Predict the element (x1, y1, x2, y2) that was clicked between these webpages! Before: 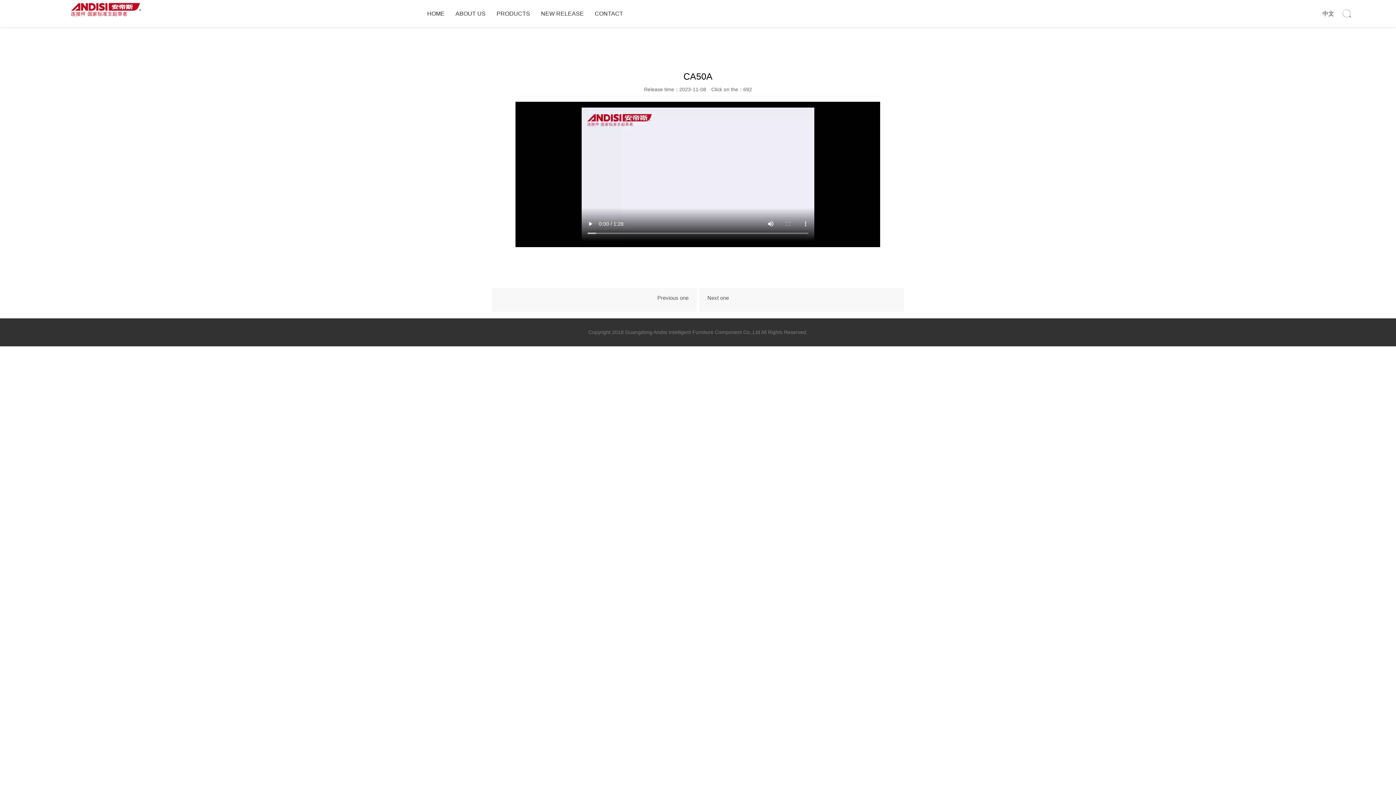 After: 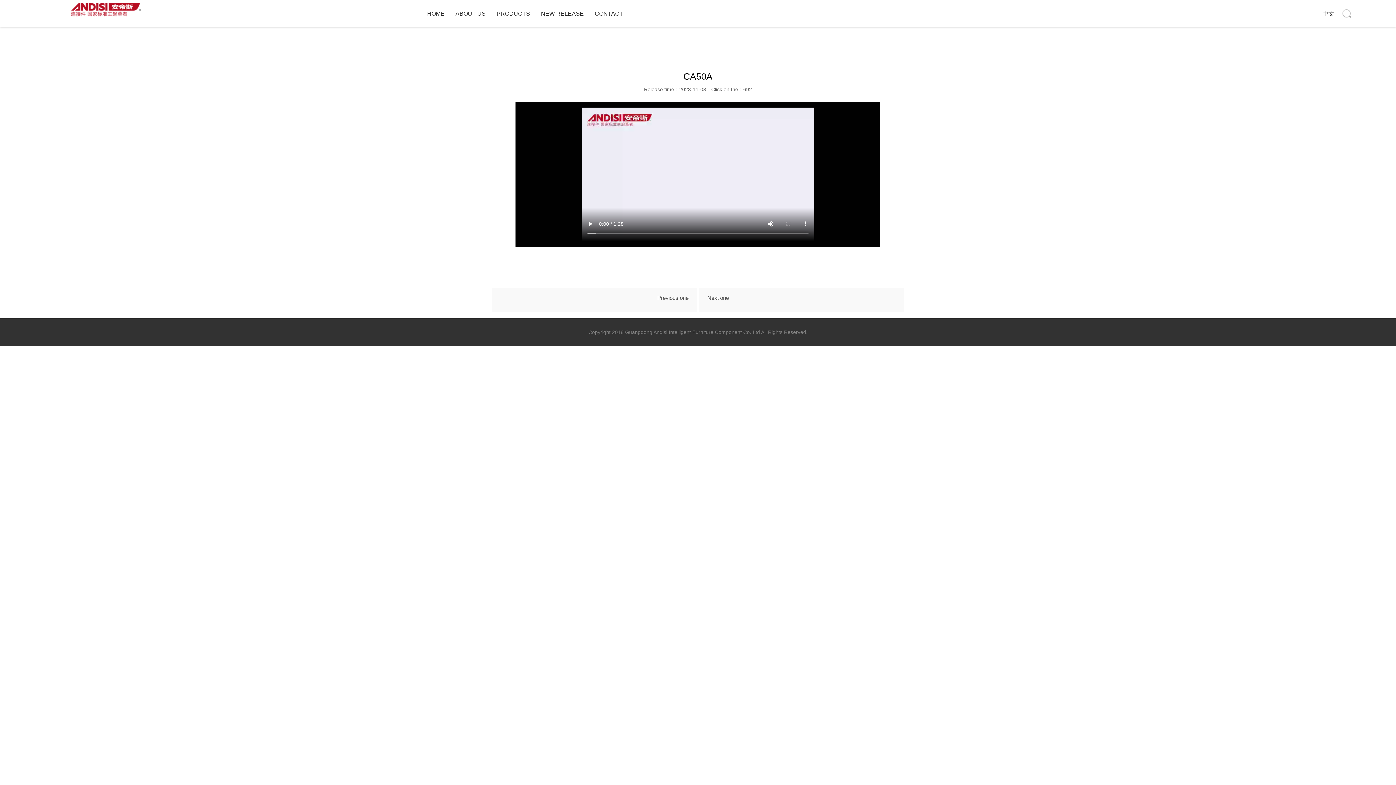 Action: bbox: (1374, 690, 1394, 709)